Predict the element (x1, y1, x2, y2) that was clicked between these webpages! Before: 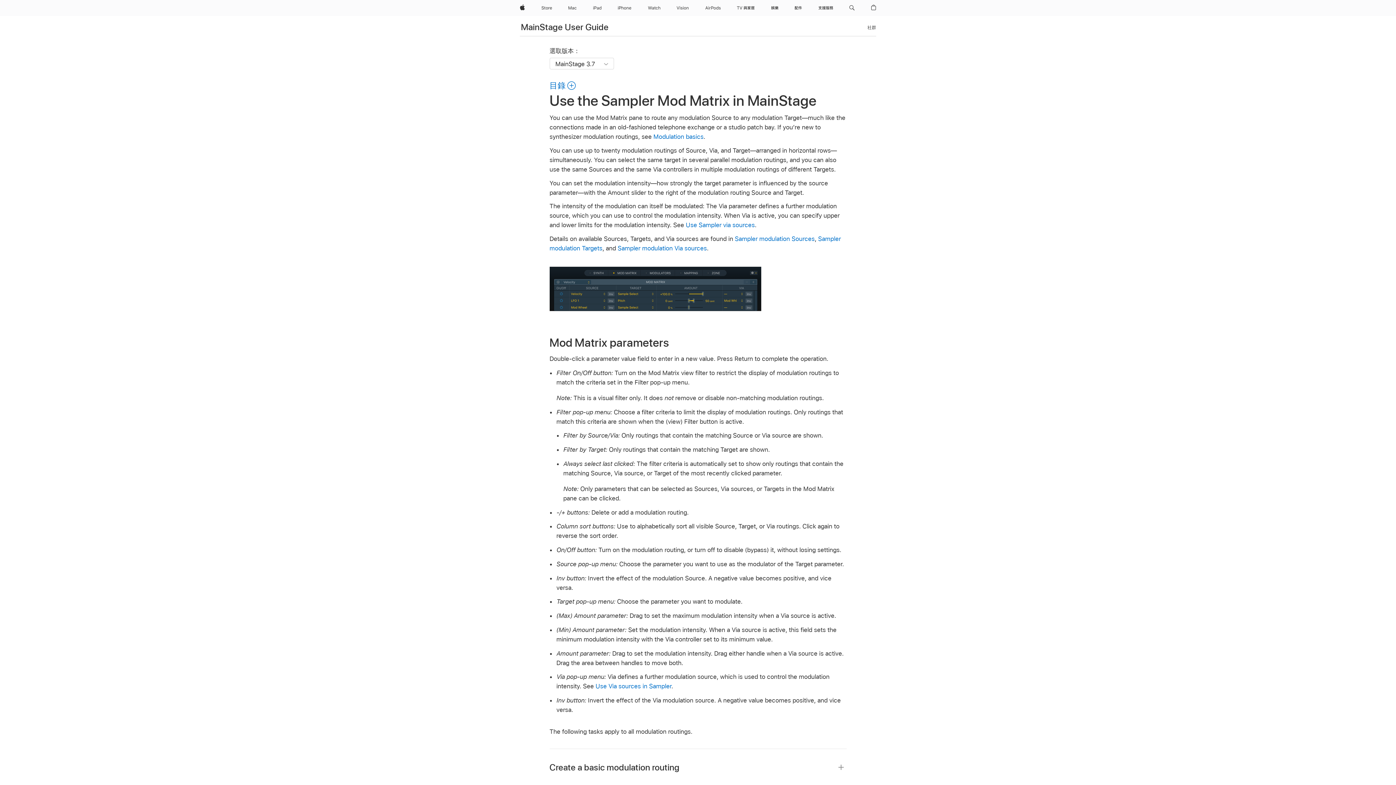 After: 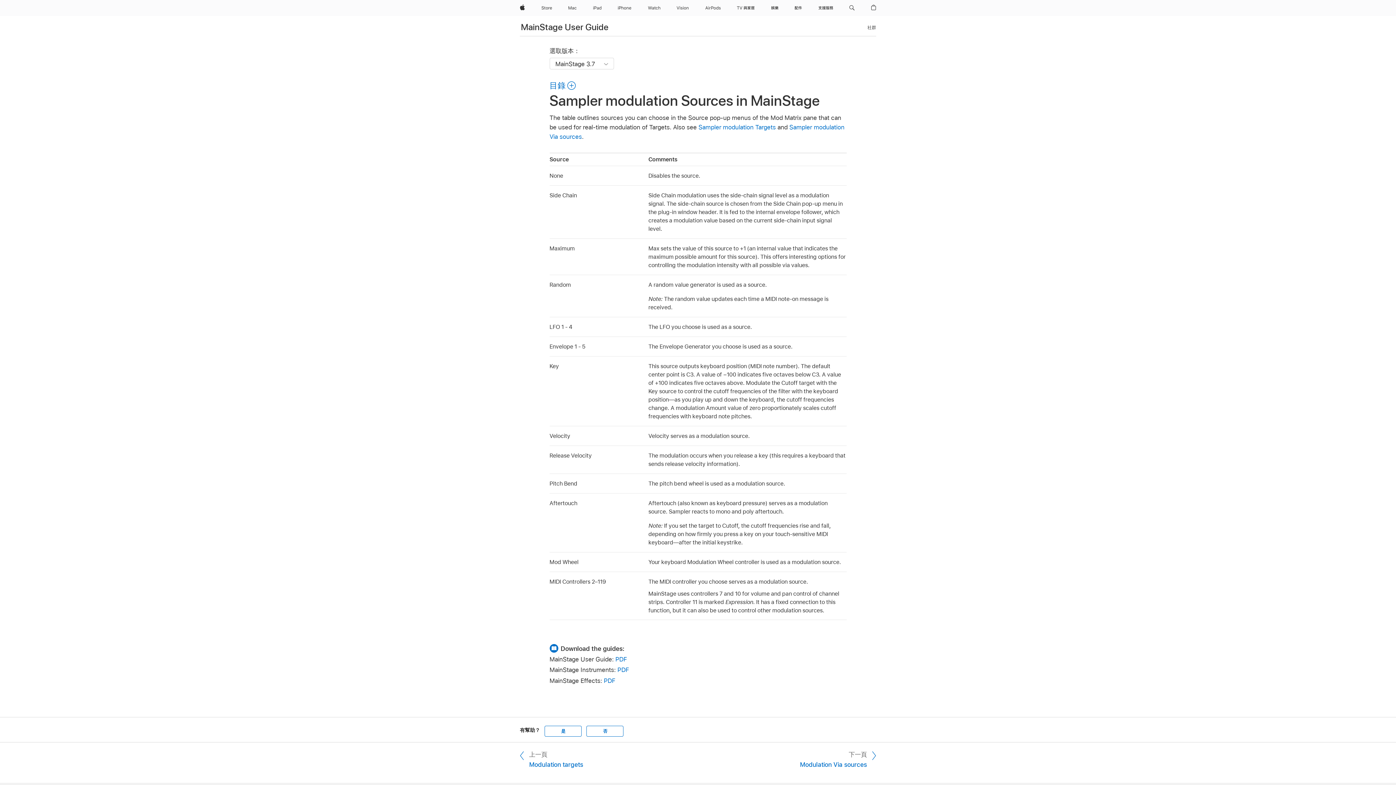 Action: bbox: (734, 235, 814, 242) label: Sampler modulation Sources